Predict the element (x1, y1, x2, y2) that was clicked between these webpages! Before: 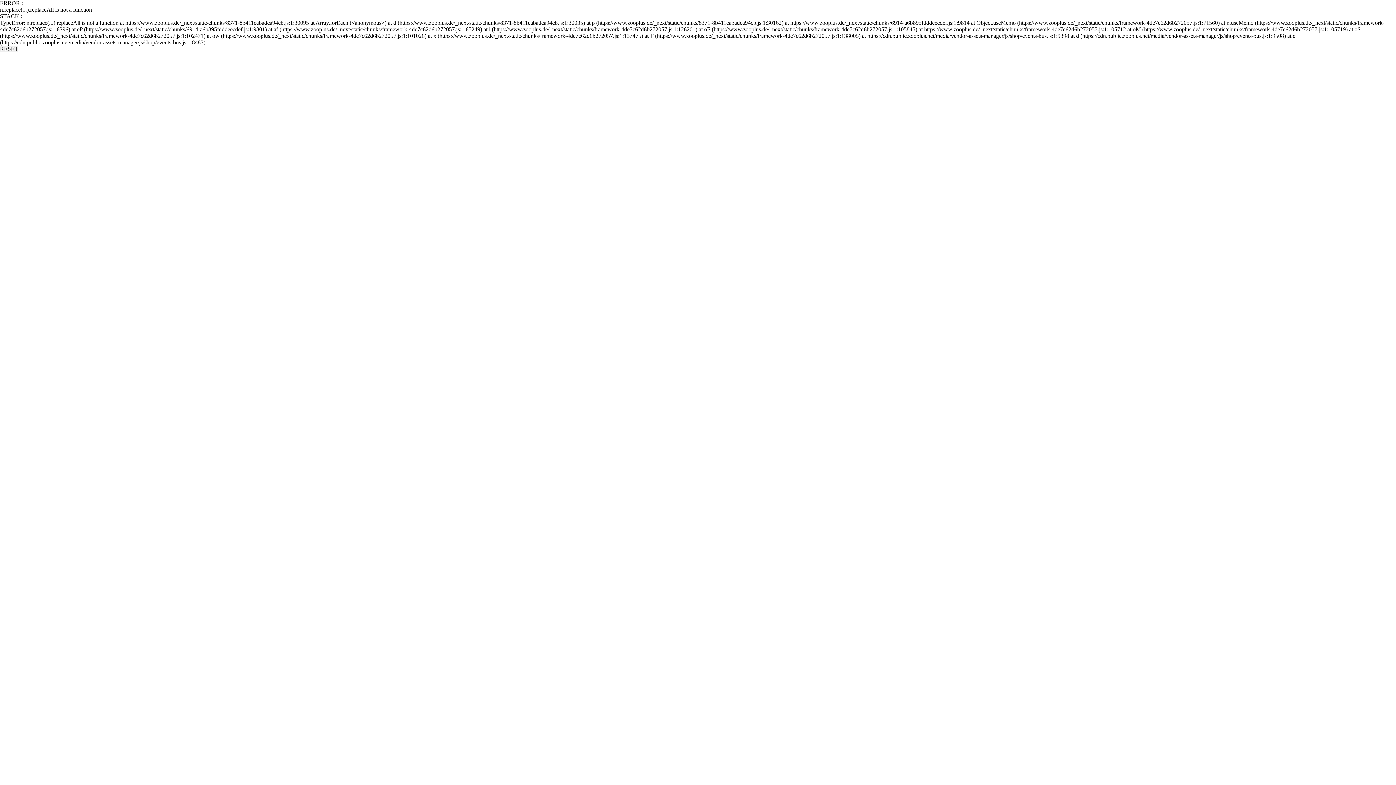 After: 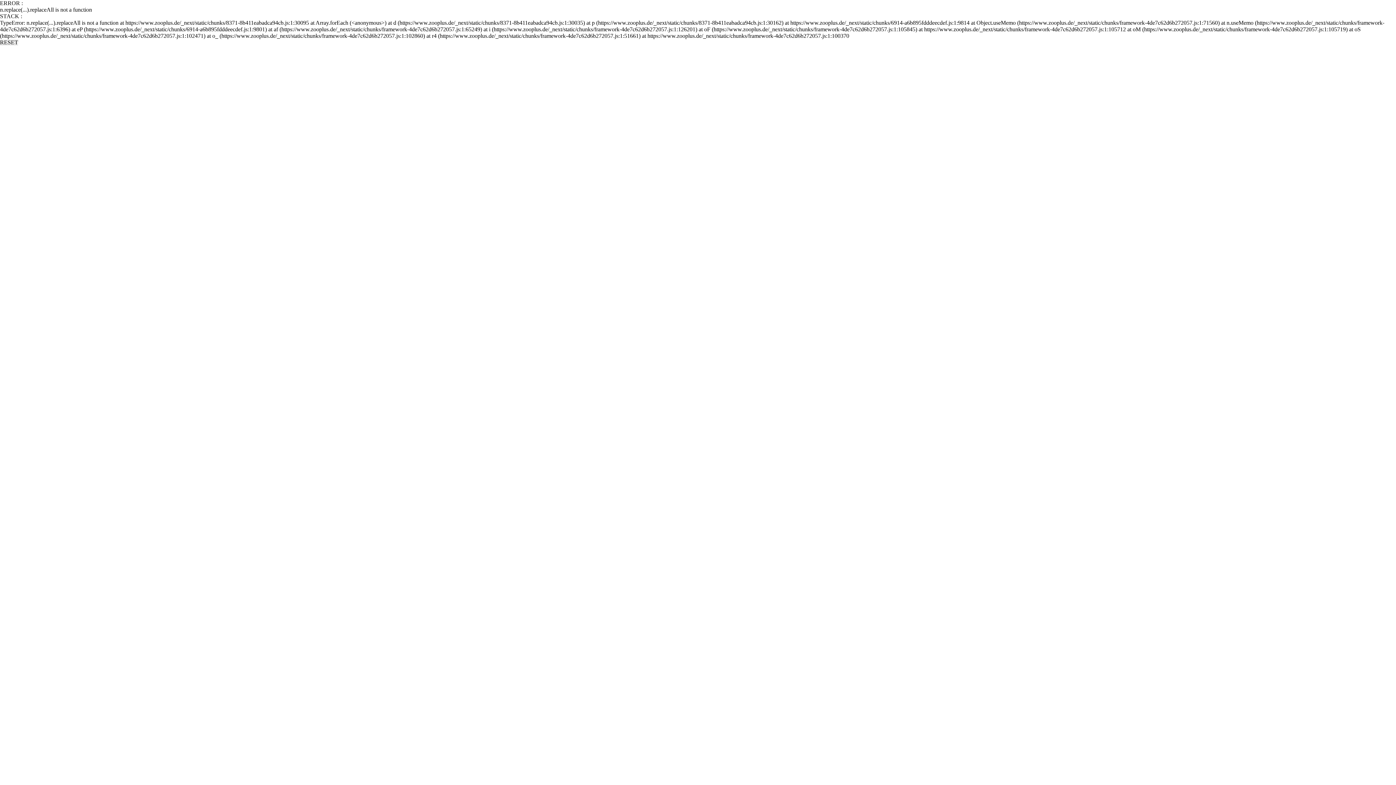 Action: bbox: (0, 45, 18, 52) label: RESET